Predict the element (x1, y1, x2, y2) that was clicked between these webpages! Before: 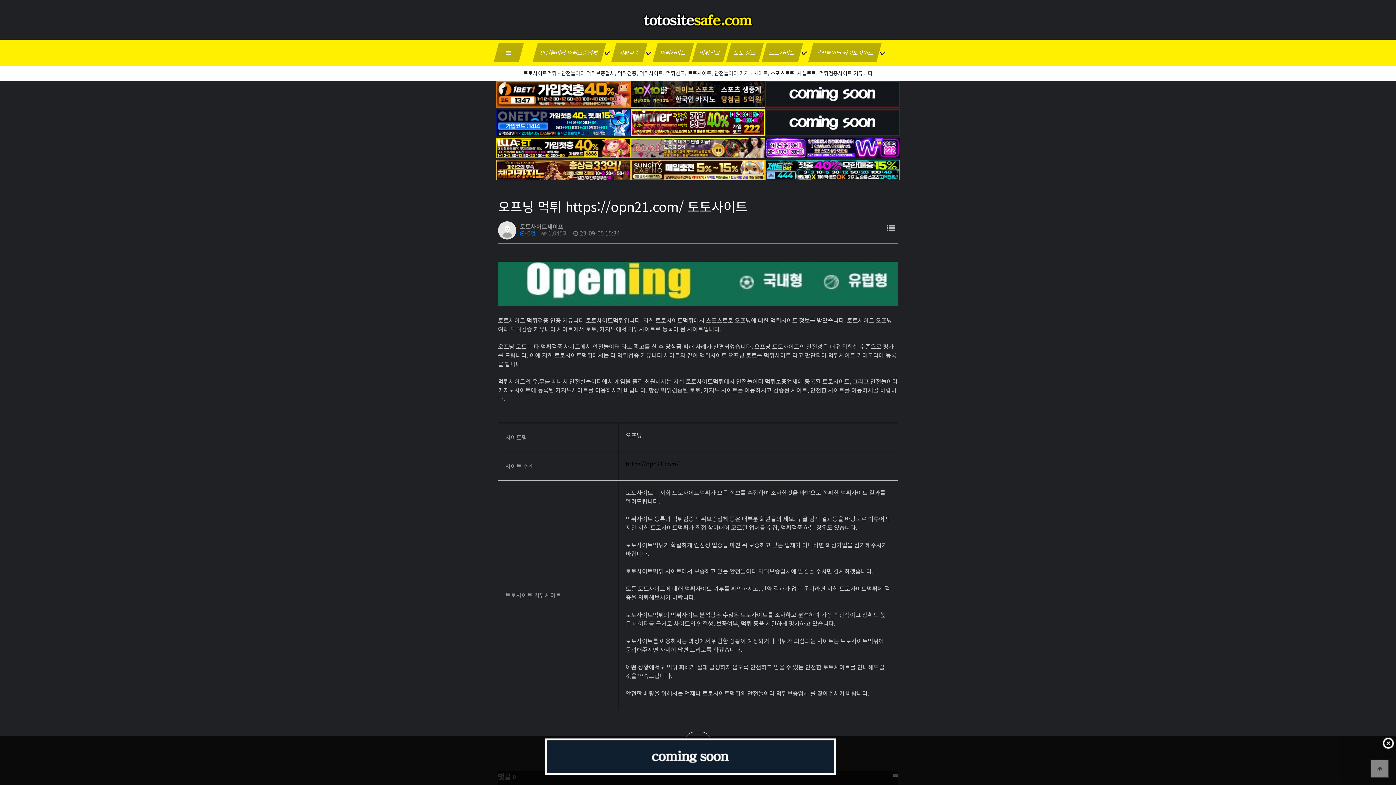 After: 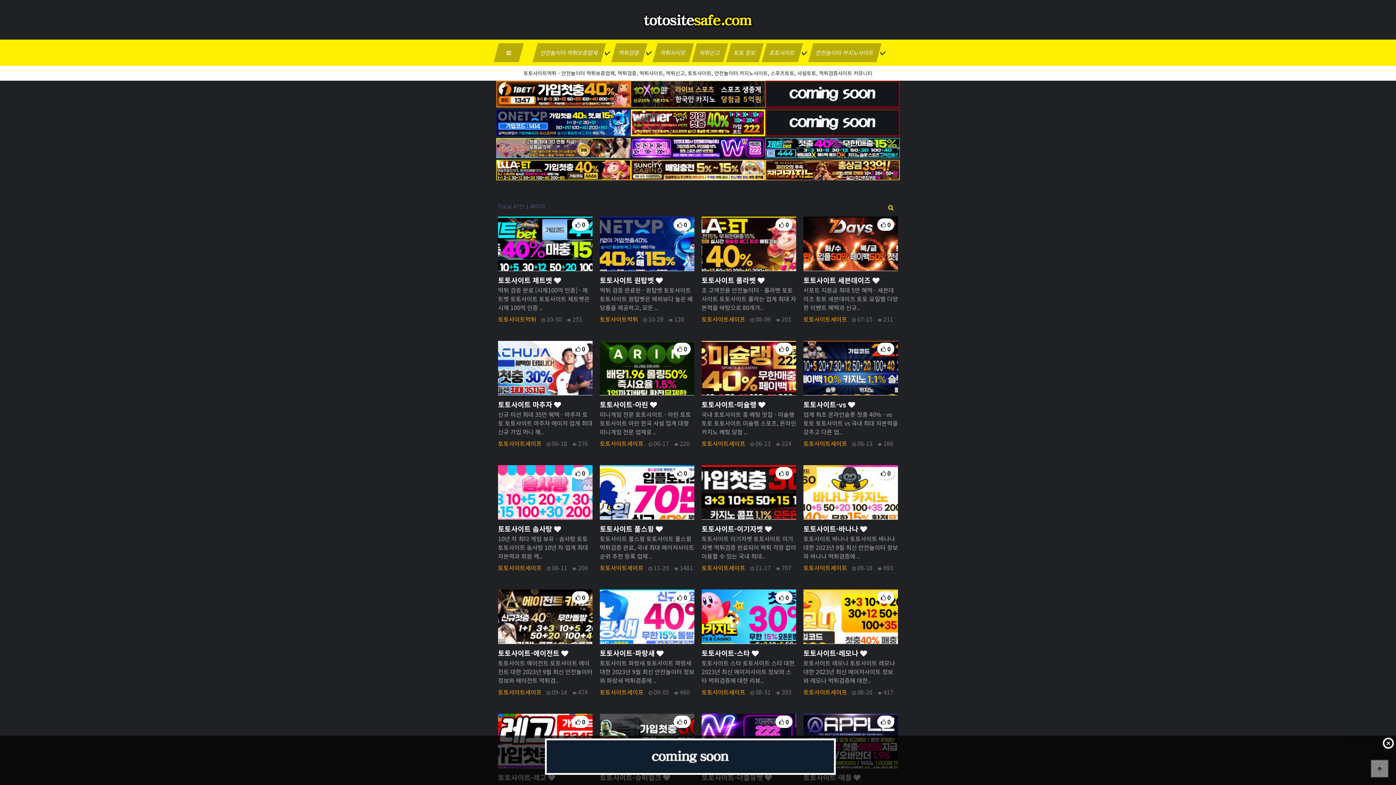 Action: bbox: (532, 43, 605, 62) label: 안전놀이터 먹튀보증업체